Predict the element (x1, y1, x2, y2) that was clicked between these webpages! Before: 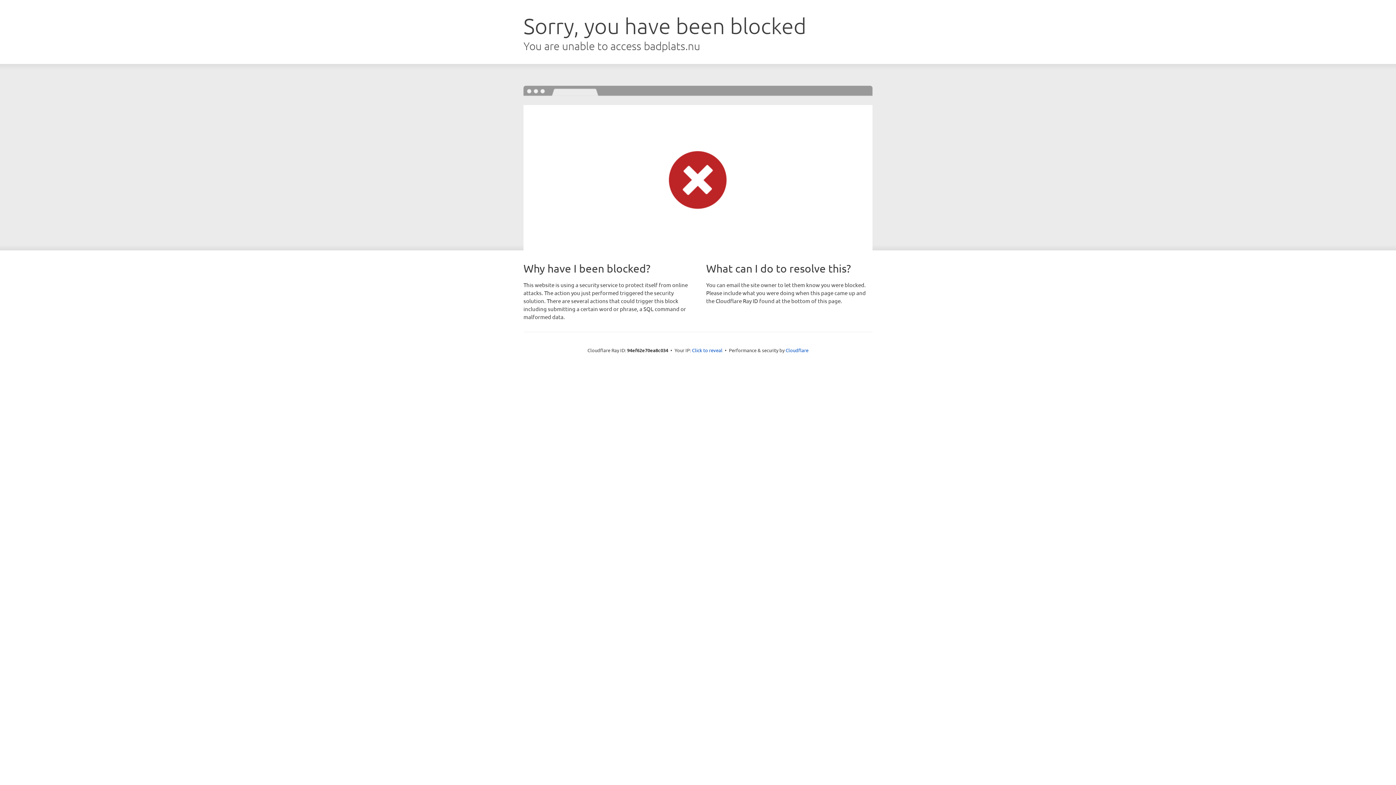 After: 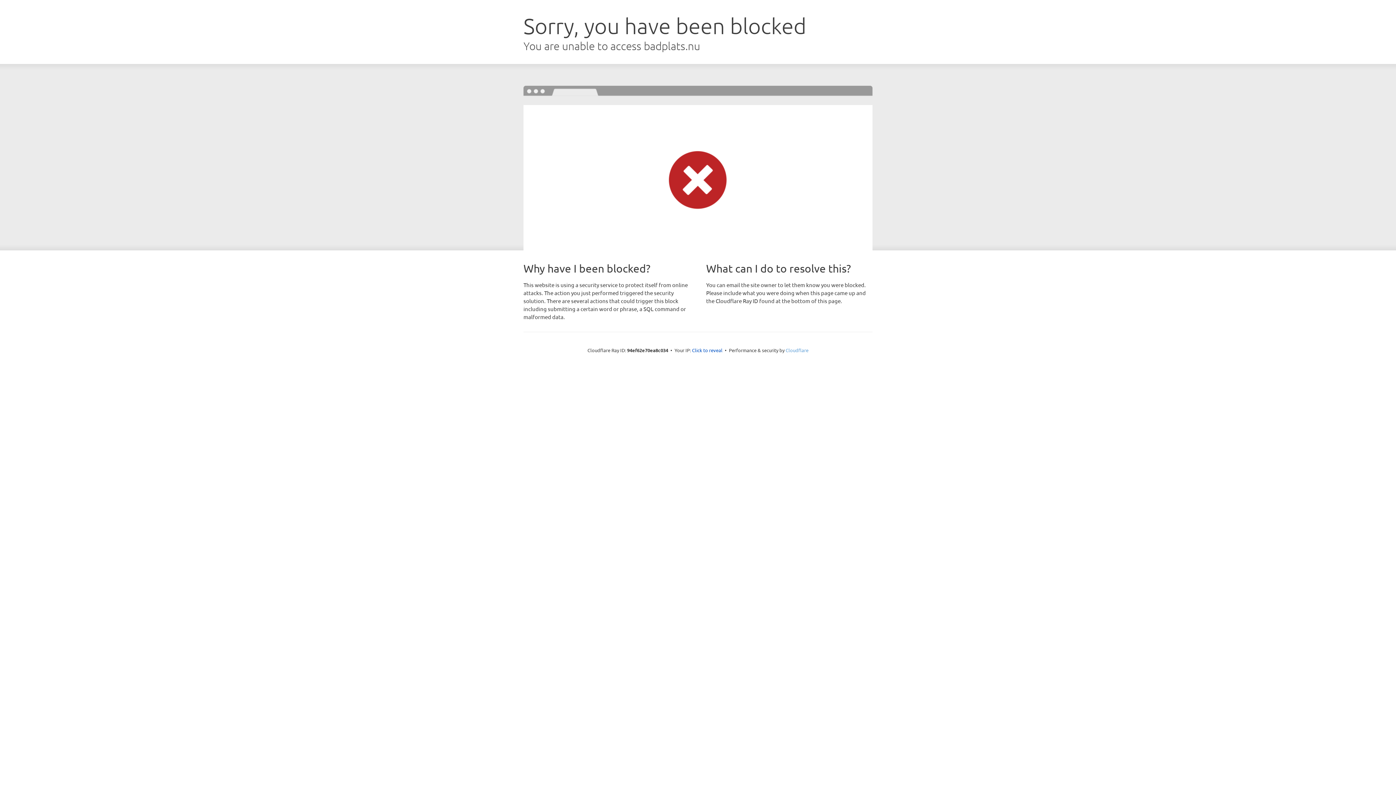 Action: label: Cloudflare bbox: (785, 347, 808, 353)